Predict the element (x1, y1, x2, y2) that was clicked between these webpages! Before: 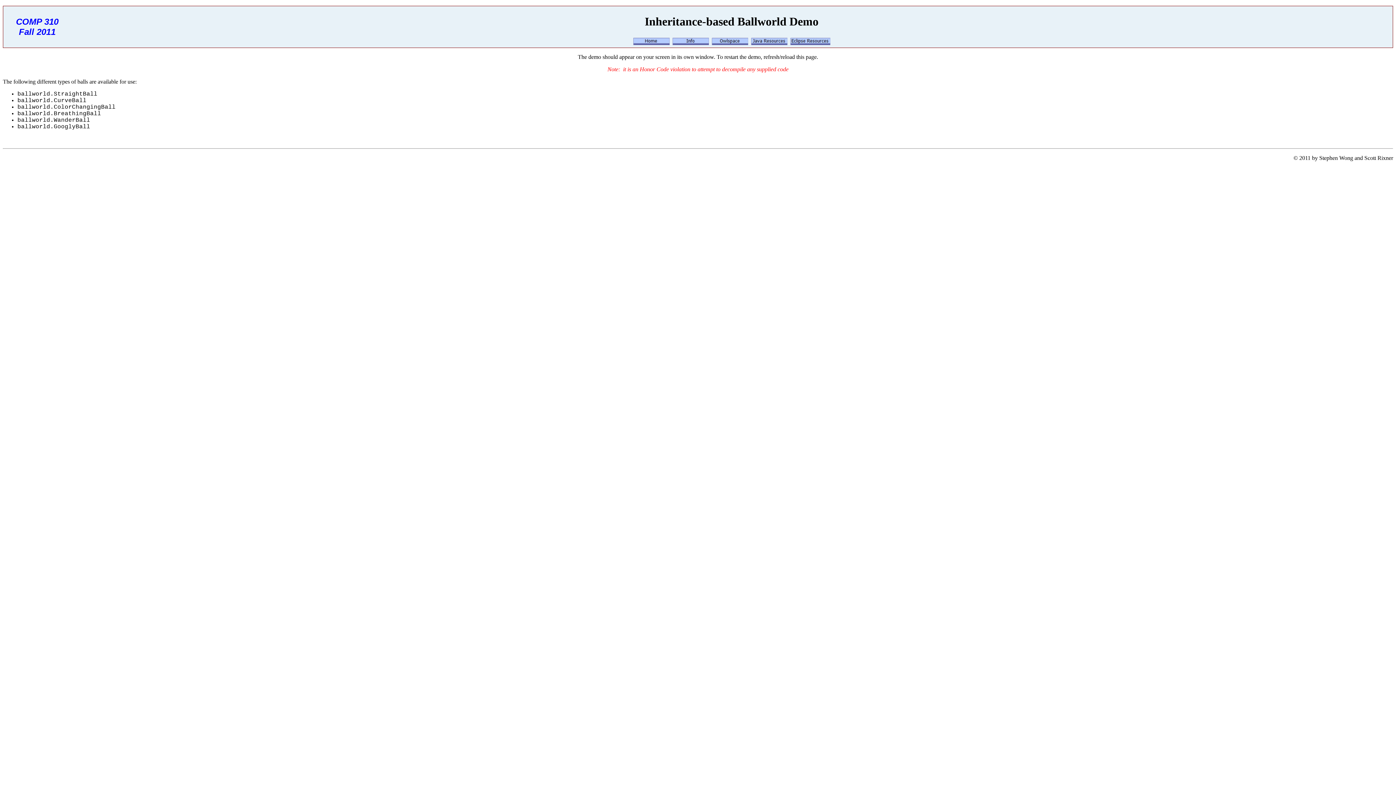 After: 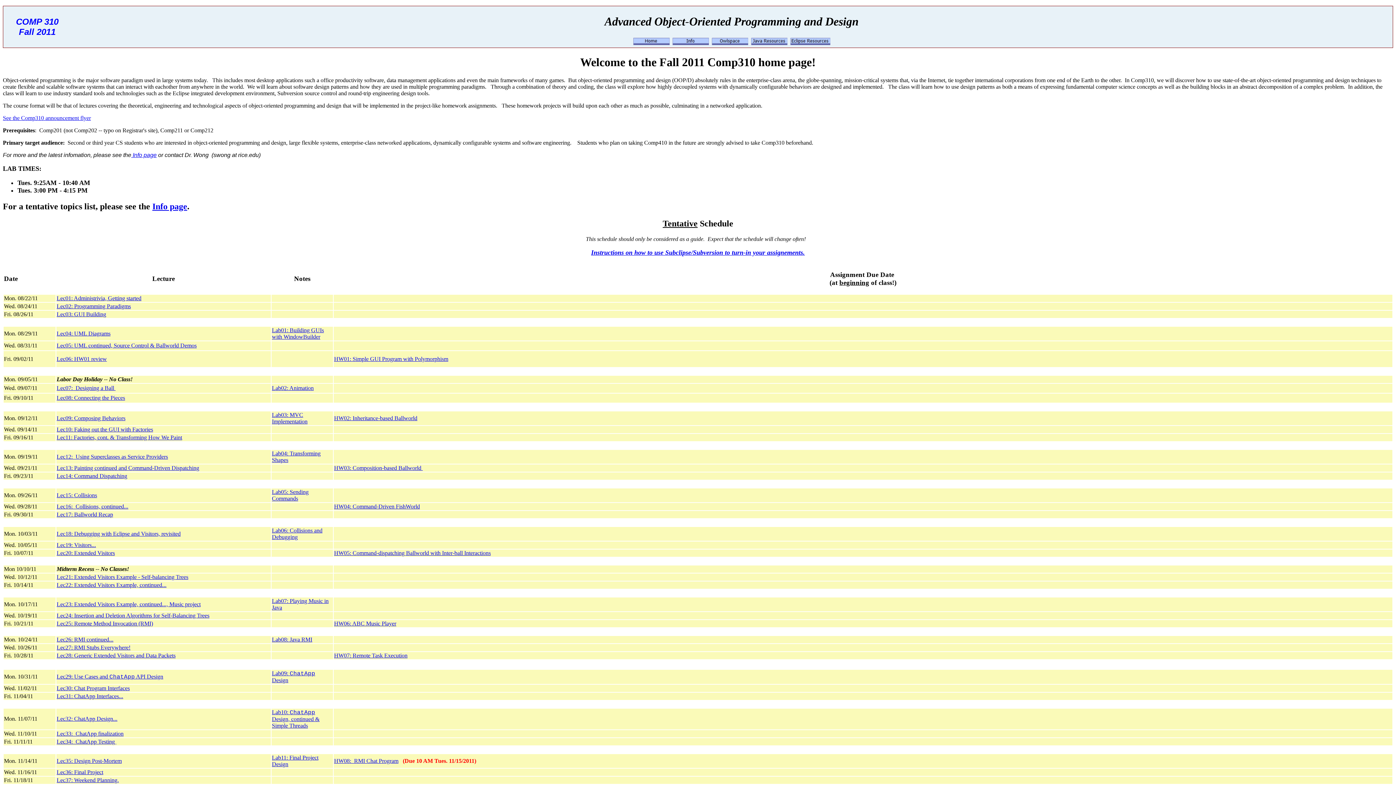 Action: bbox: (633, 40, 669, 46)